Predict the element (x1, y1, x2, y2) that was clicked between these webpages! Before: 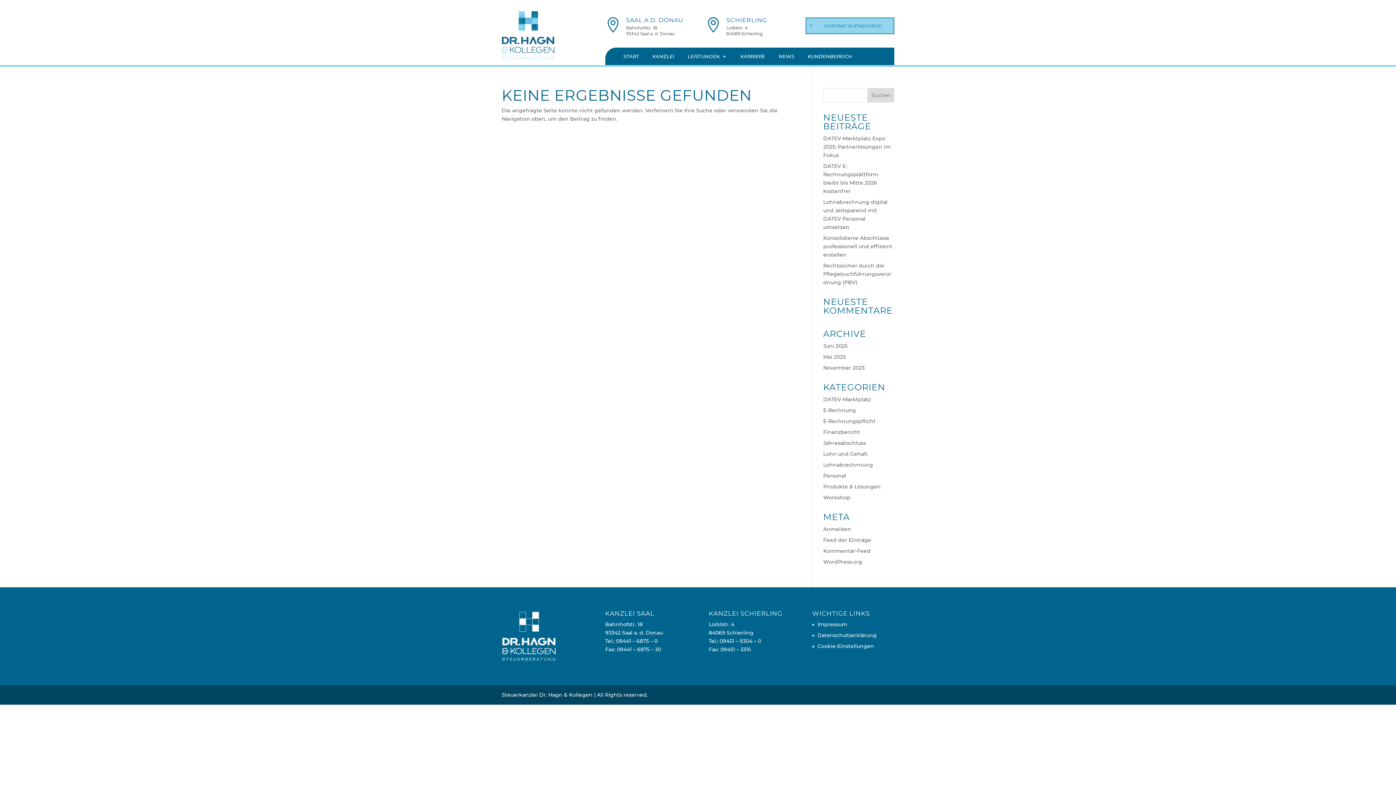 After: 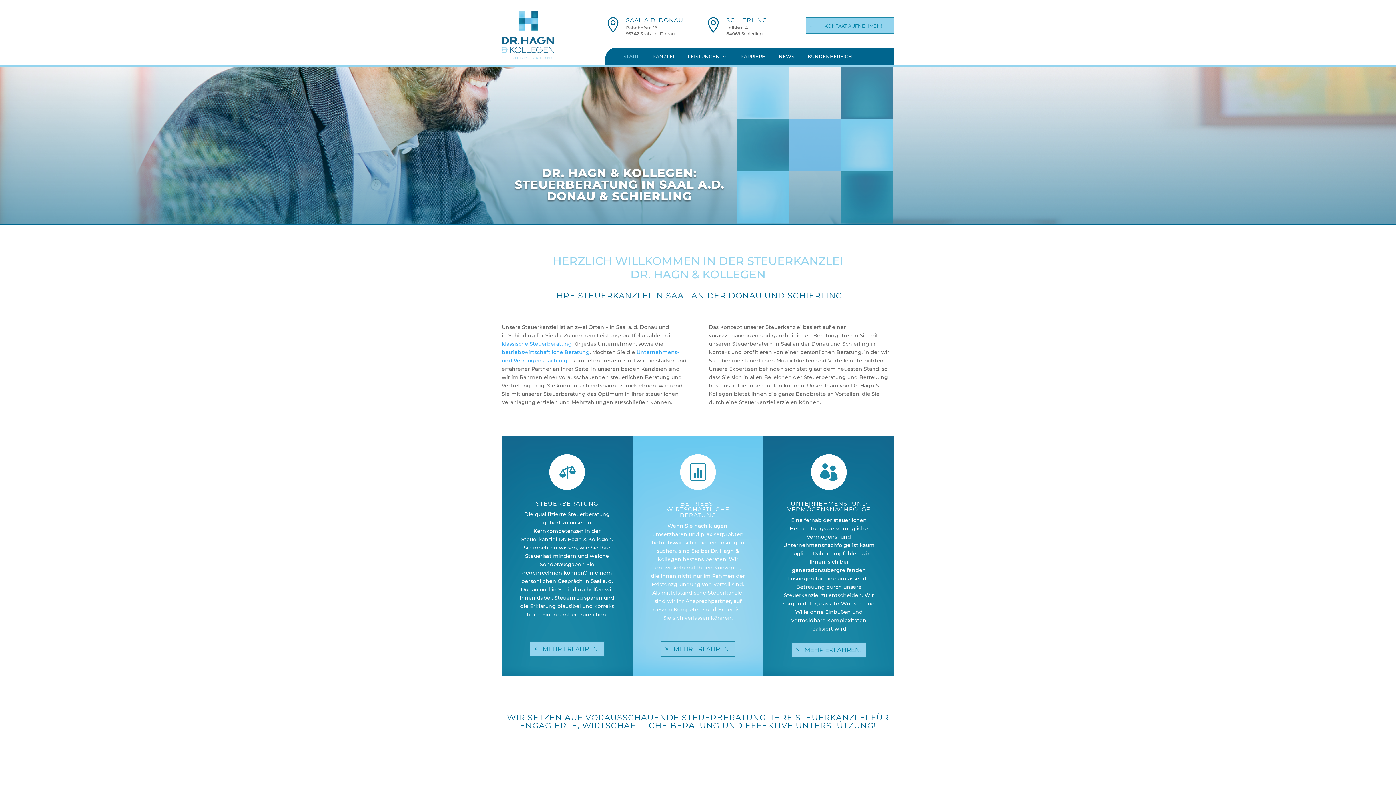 Action: bbox: (501, 656, 556, 663)